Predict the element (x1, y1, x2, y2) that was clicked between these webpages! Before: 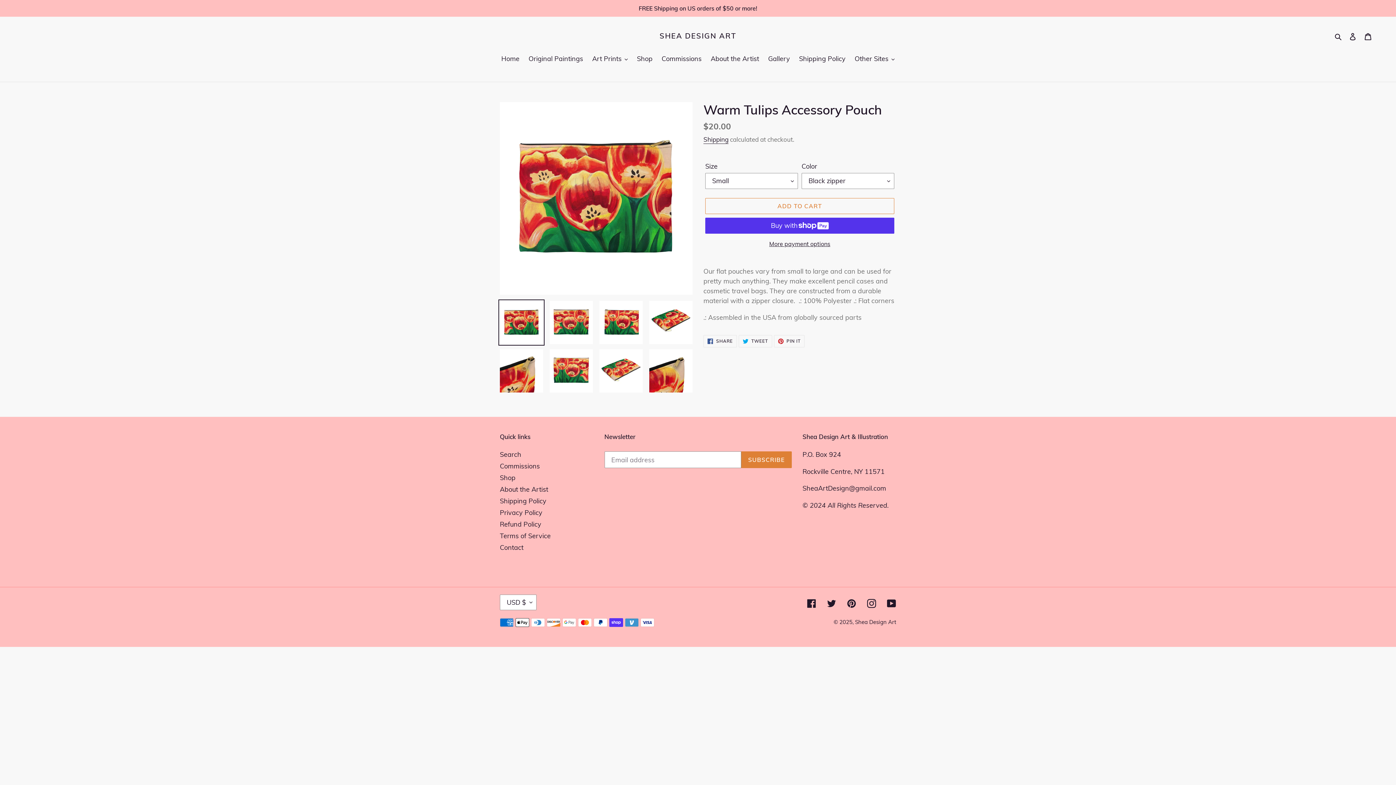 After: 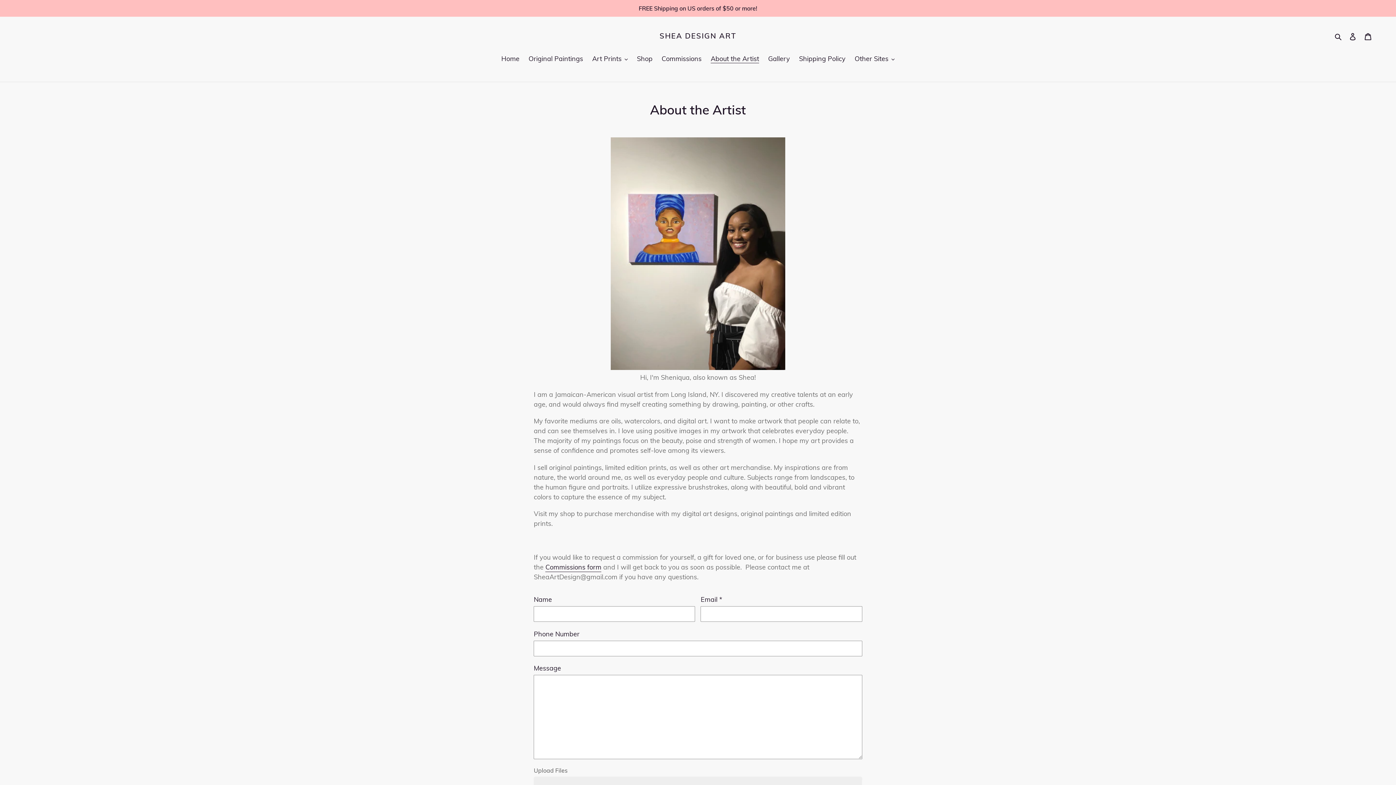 Action: label: About the Artist bbox: (500, 485, 548, 493)